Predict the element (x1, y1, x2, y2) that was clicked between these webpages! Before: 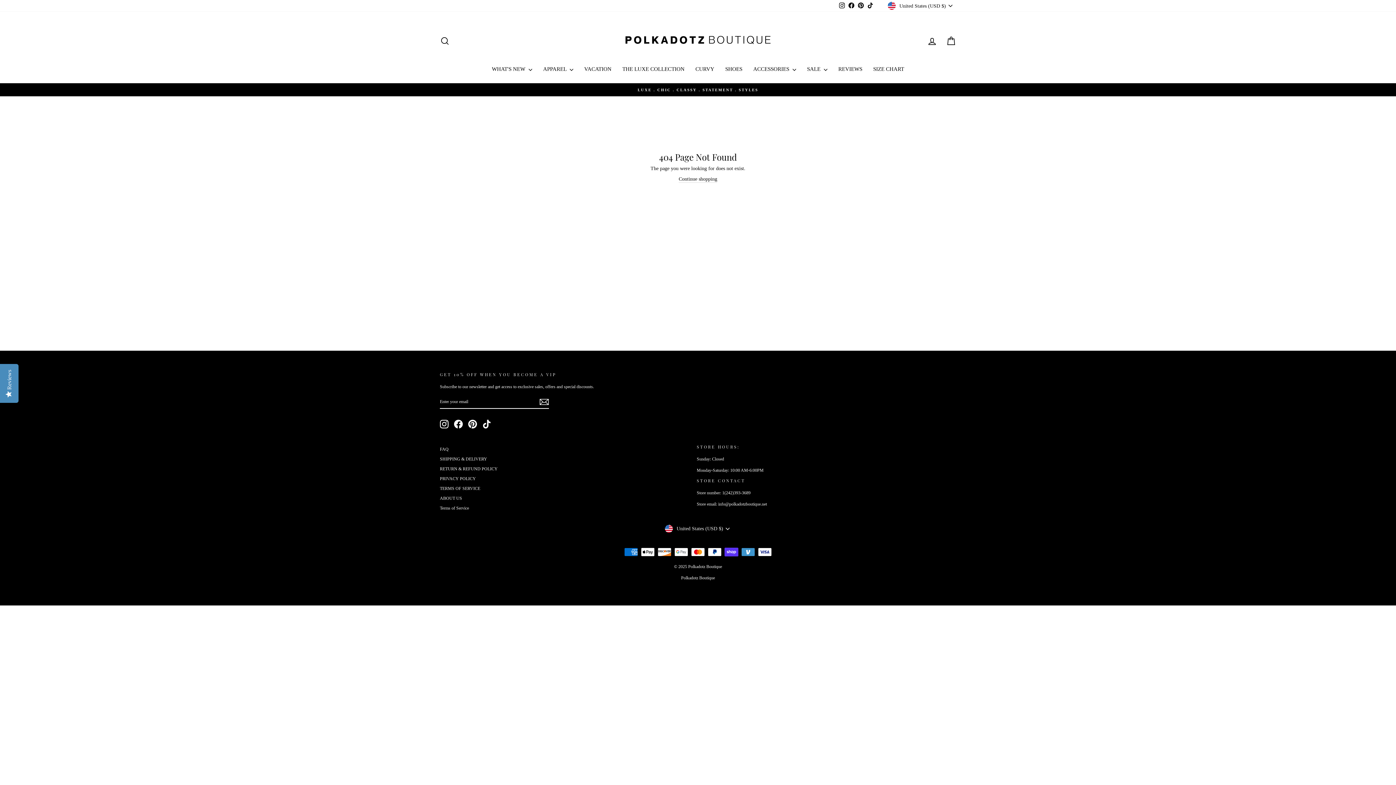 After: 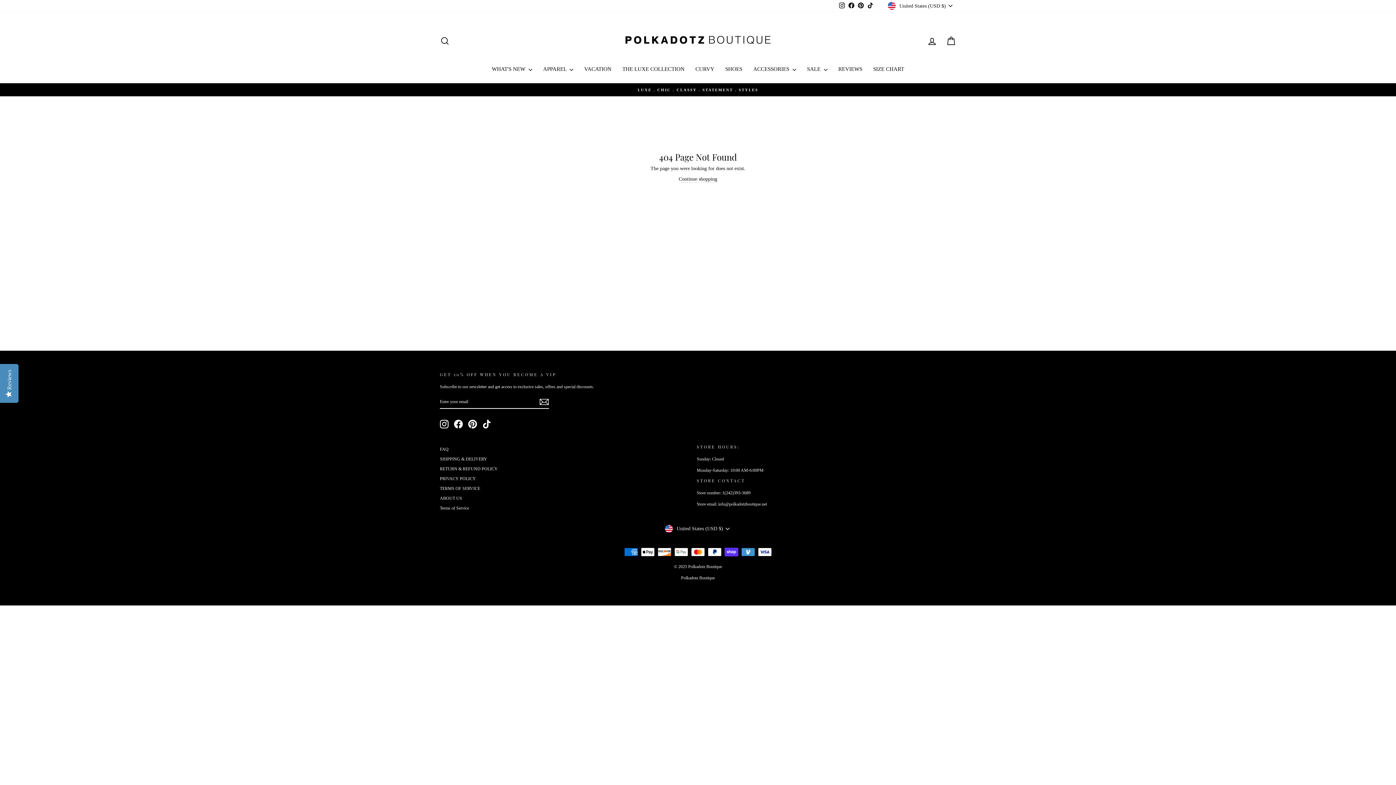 Action: bbox: (856, 0, 865, 10) label: Pinterest